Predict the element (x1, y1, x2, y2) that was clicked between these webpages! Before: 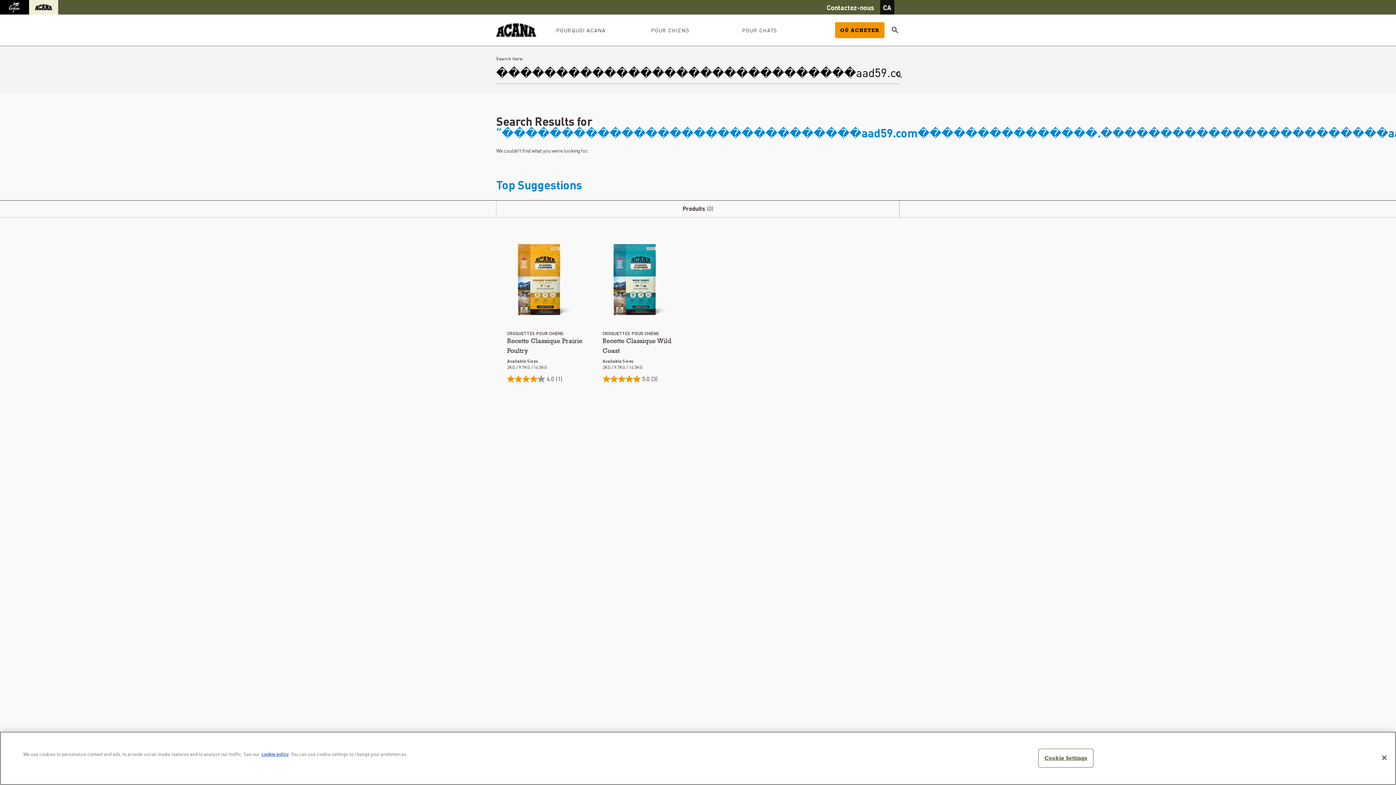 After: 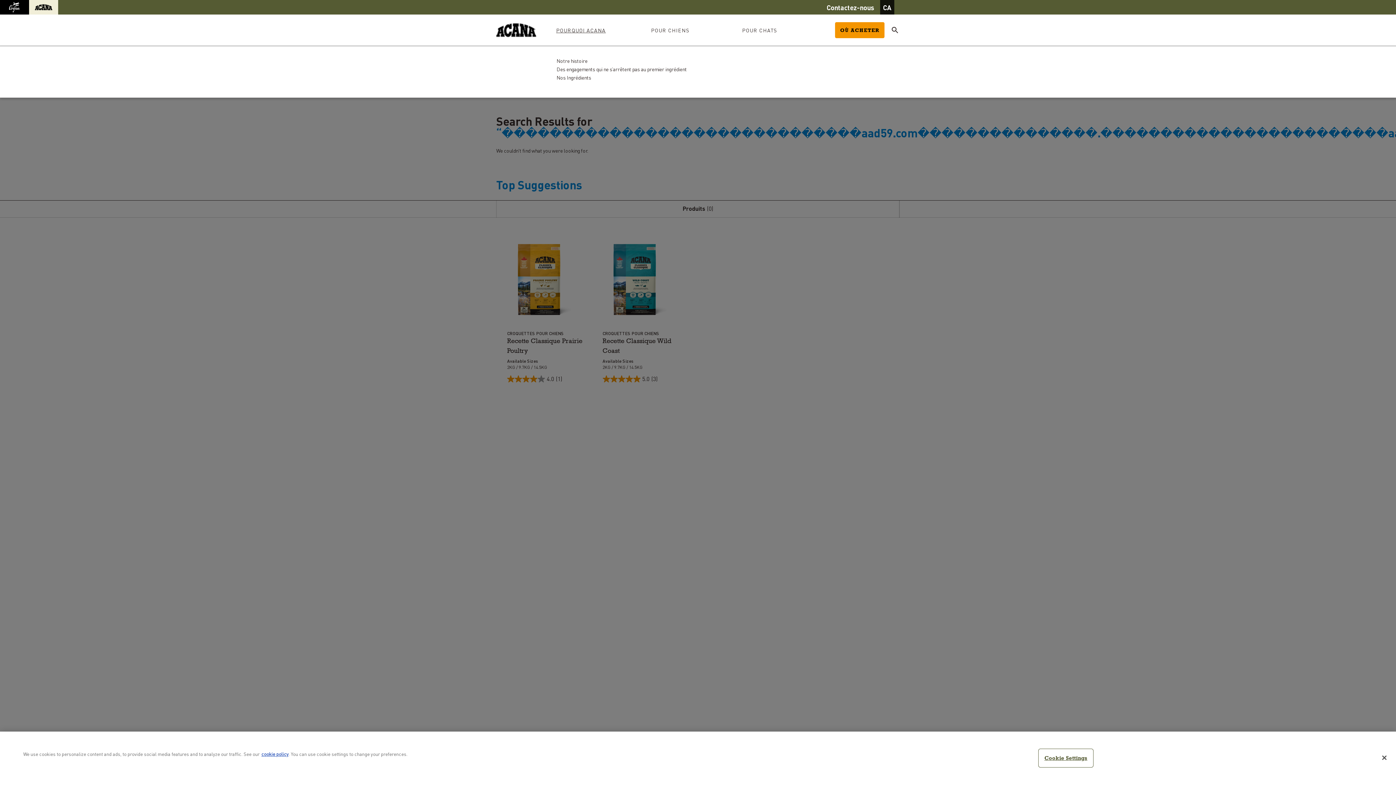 Action: label: POURQUOI ACANA bbox: (553, 14, 608, 45)